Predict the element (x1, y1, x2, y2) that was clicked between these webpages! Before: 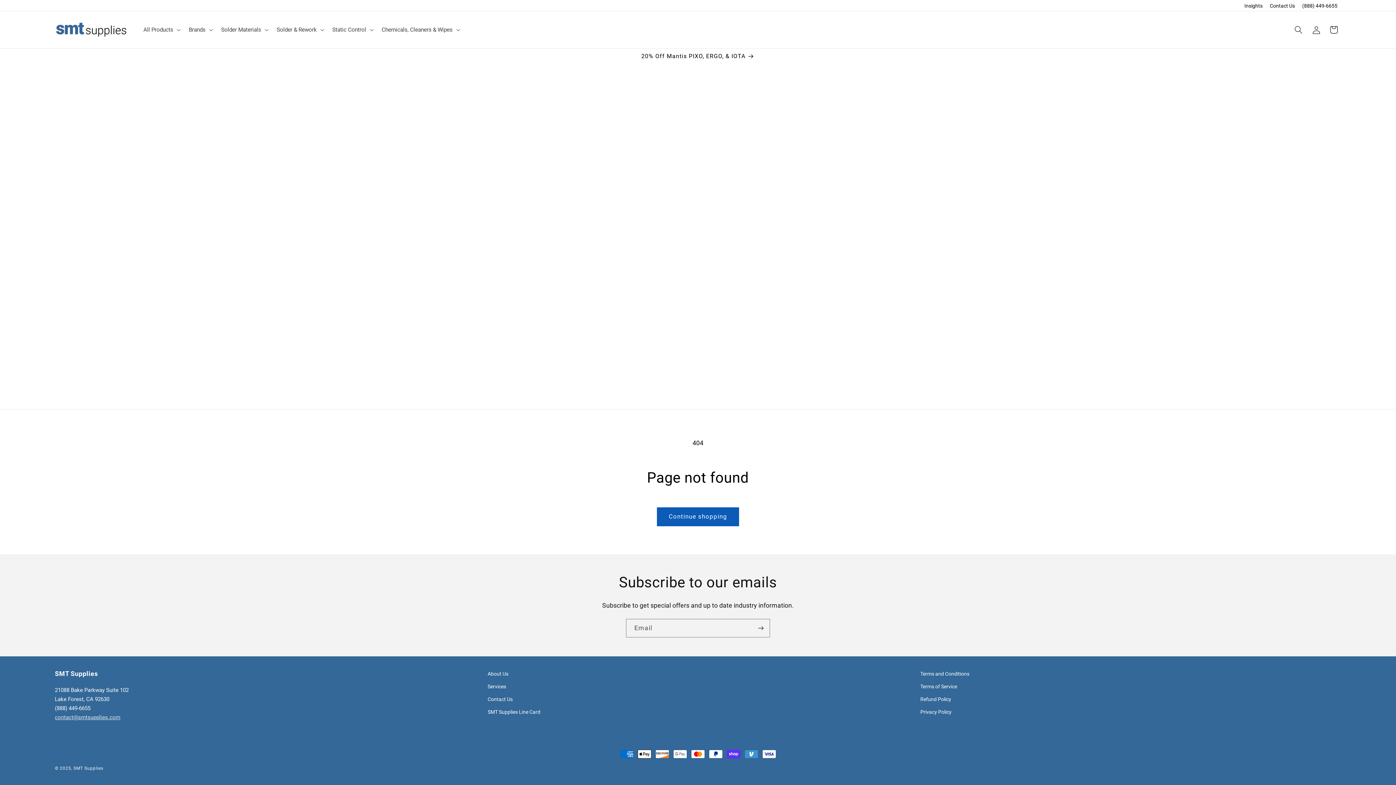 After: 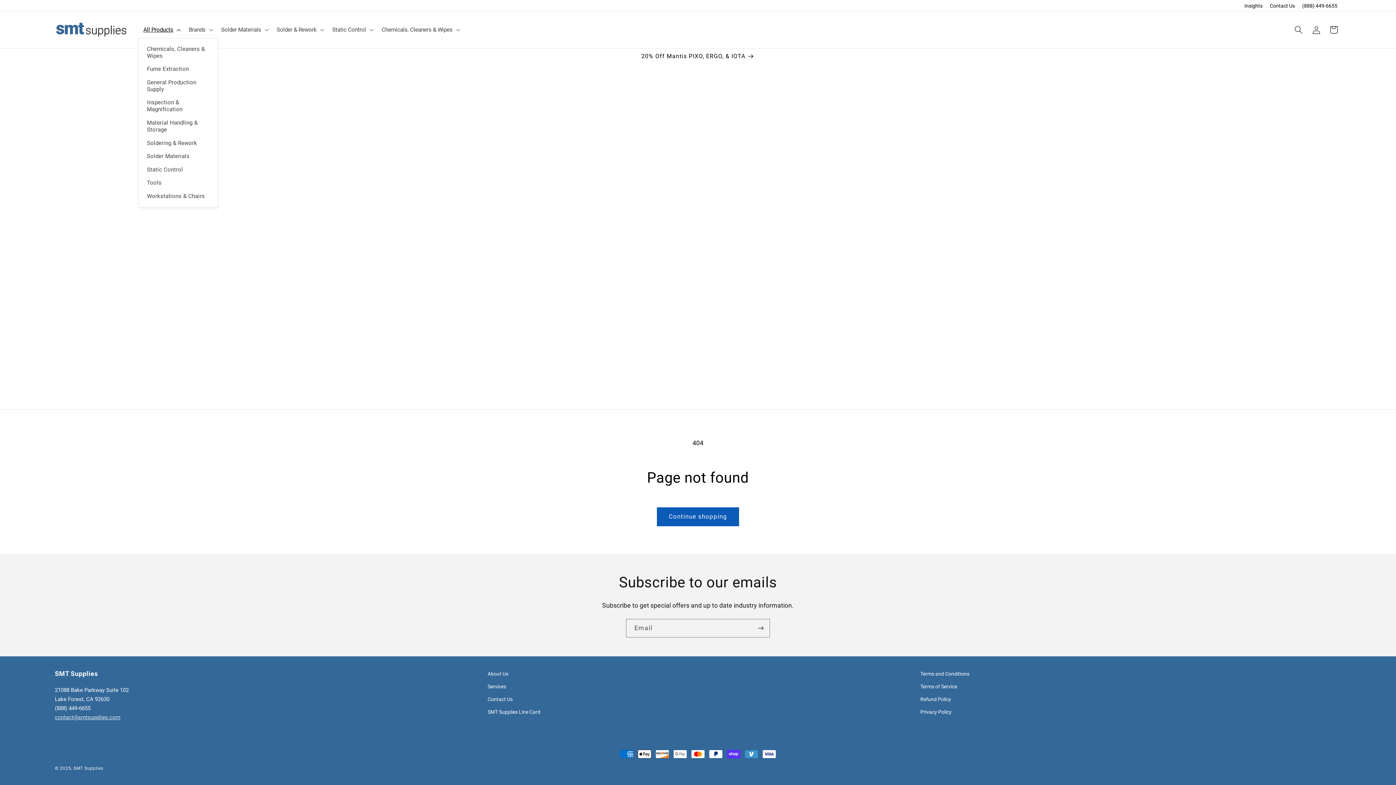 Action: label: All Products bbox: (138, 21, 184, 38)